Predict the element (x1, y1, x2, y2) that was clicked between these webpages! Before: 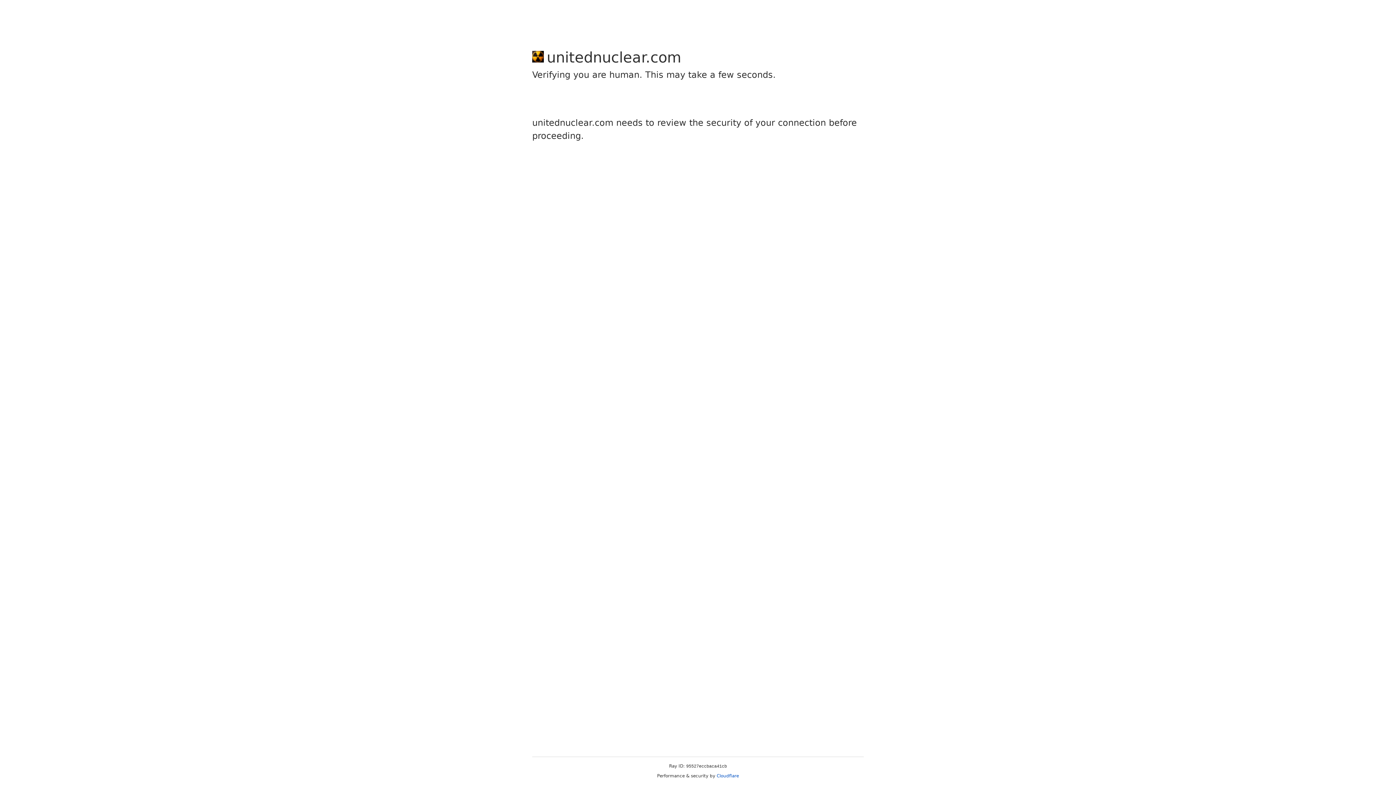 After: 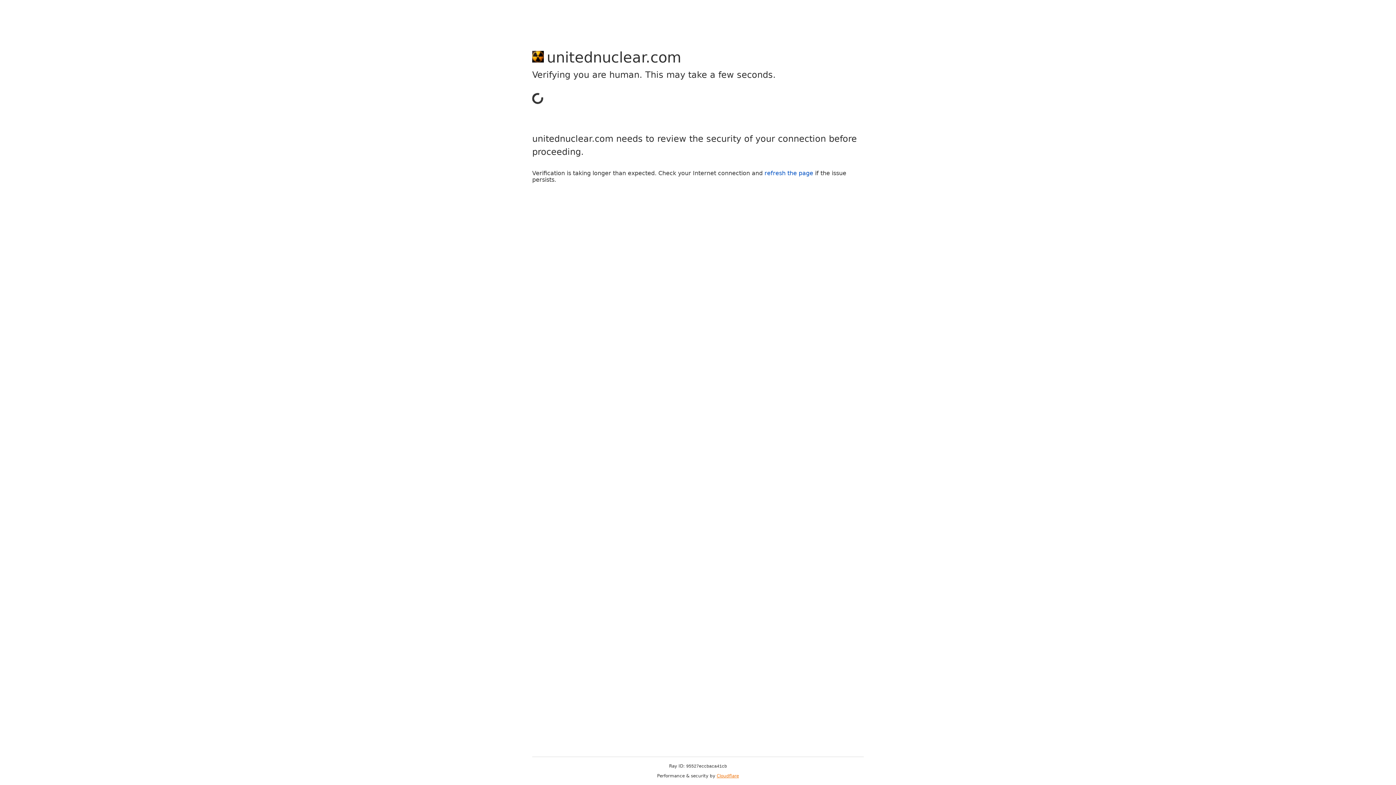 Action: bbox: (716, 773, 739, 778) label: Cloudflare